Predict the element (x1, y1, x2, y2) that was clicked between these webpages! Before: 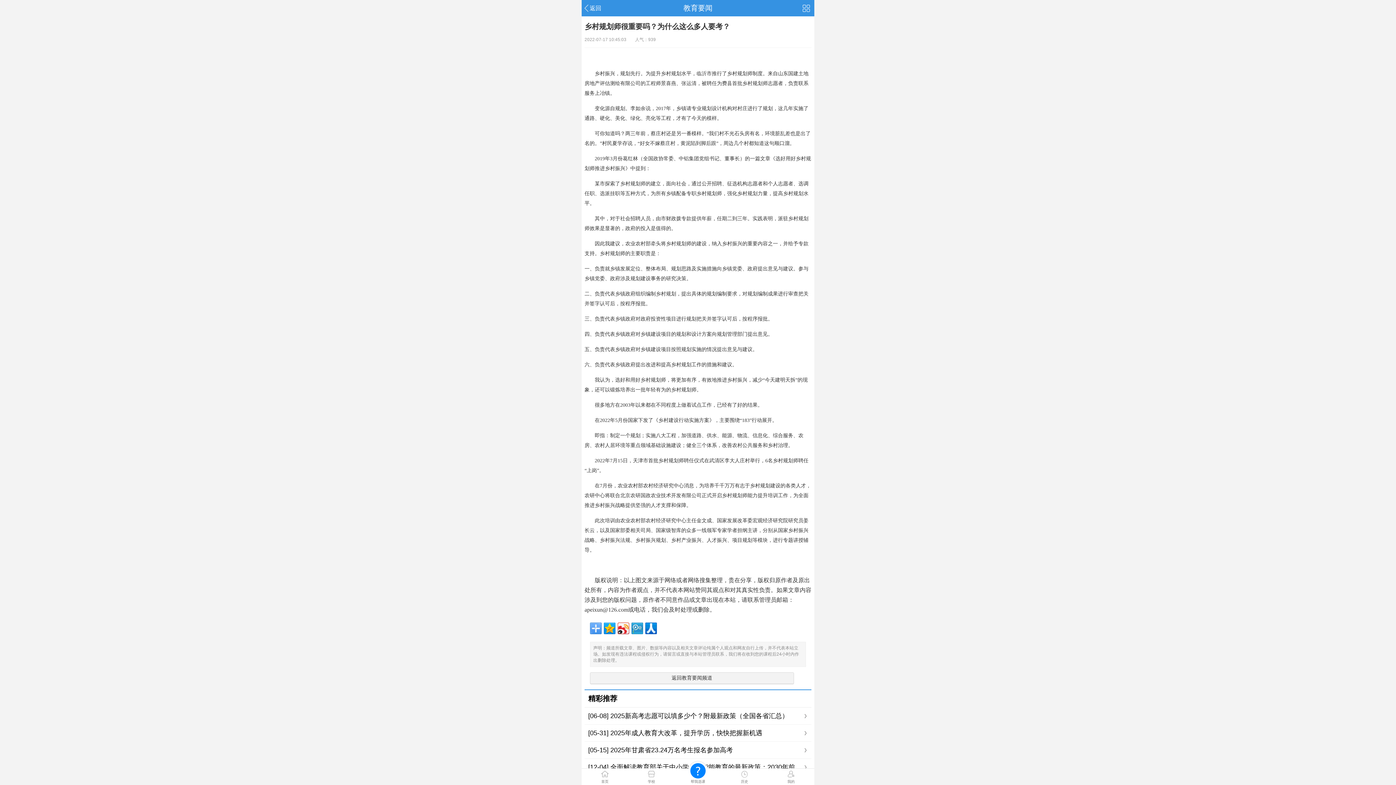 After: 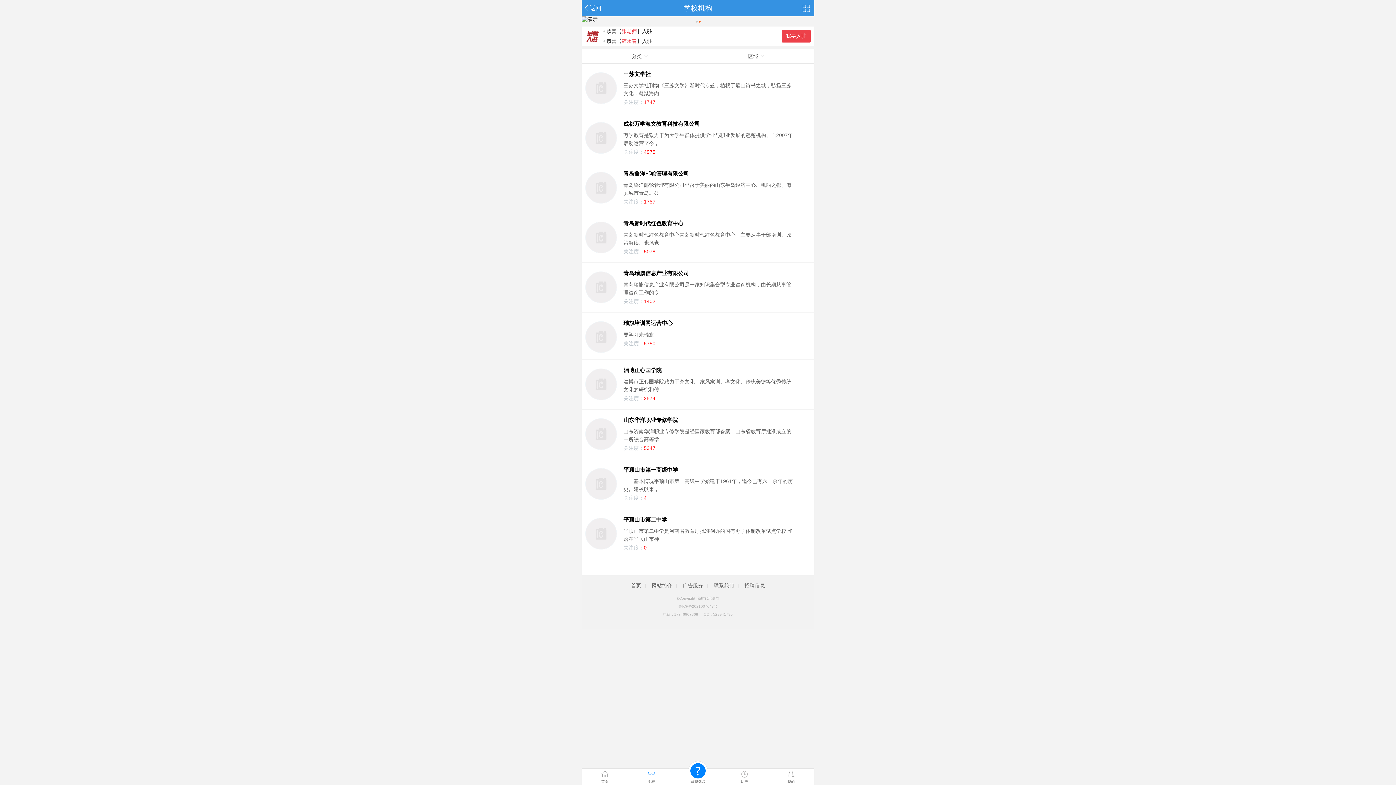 Action: label: 学校 bbox: (628, 769, 674, 785)